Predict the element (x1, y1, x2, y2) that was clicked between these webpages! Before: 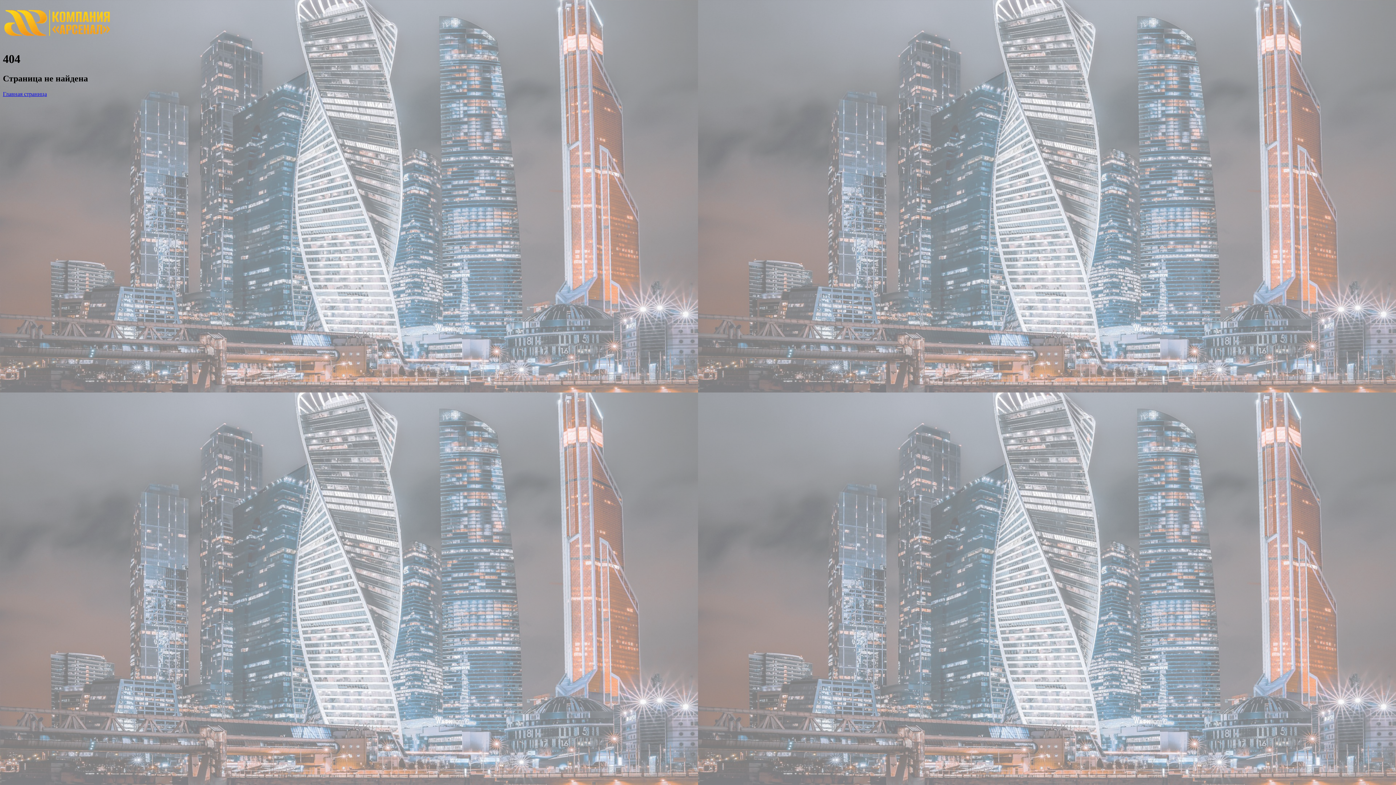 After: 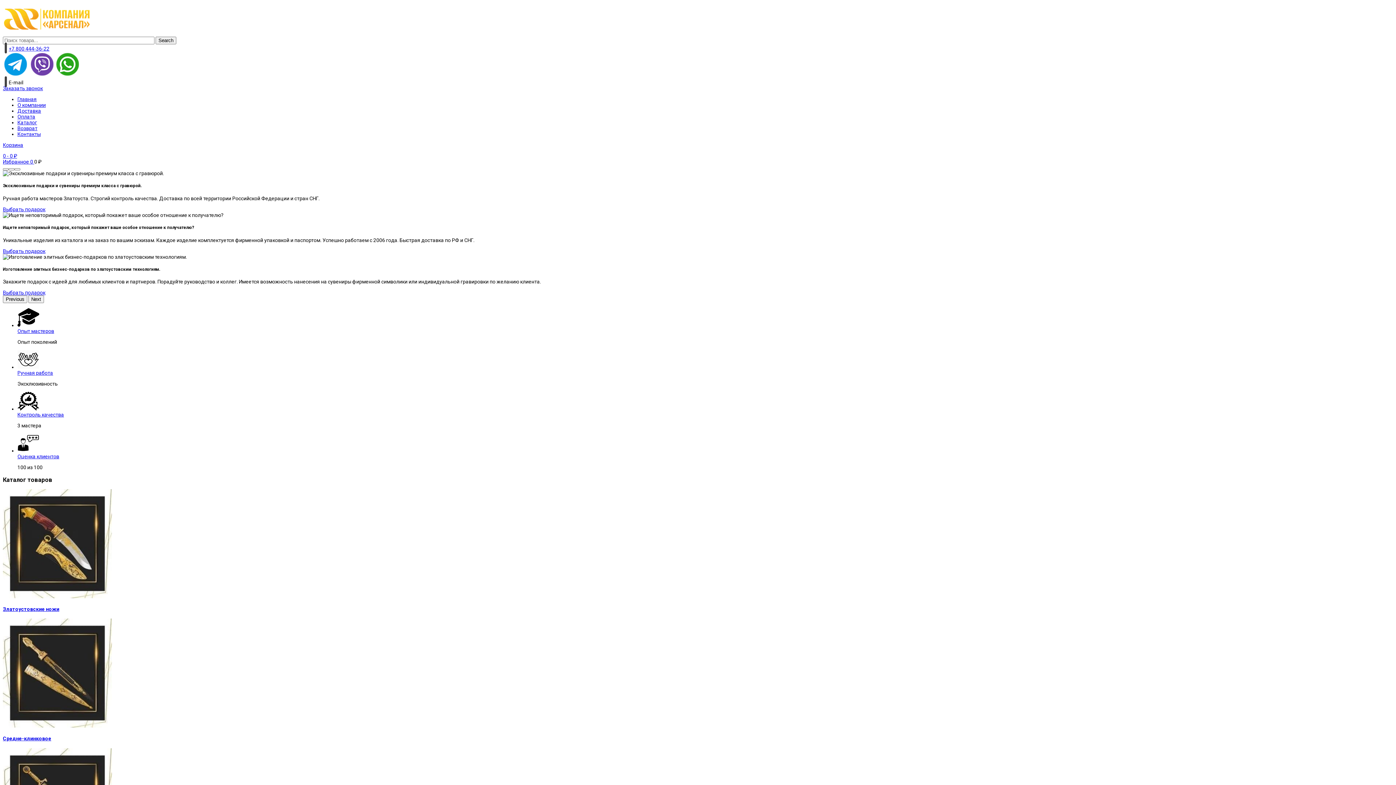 Action: bbox: (2, 90, 46, 97) label: Главная страница